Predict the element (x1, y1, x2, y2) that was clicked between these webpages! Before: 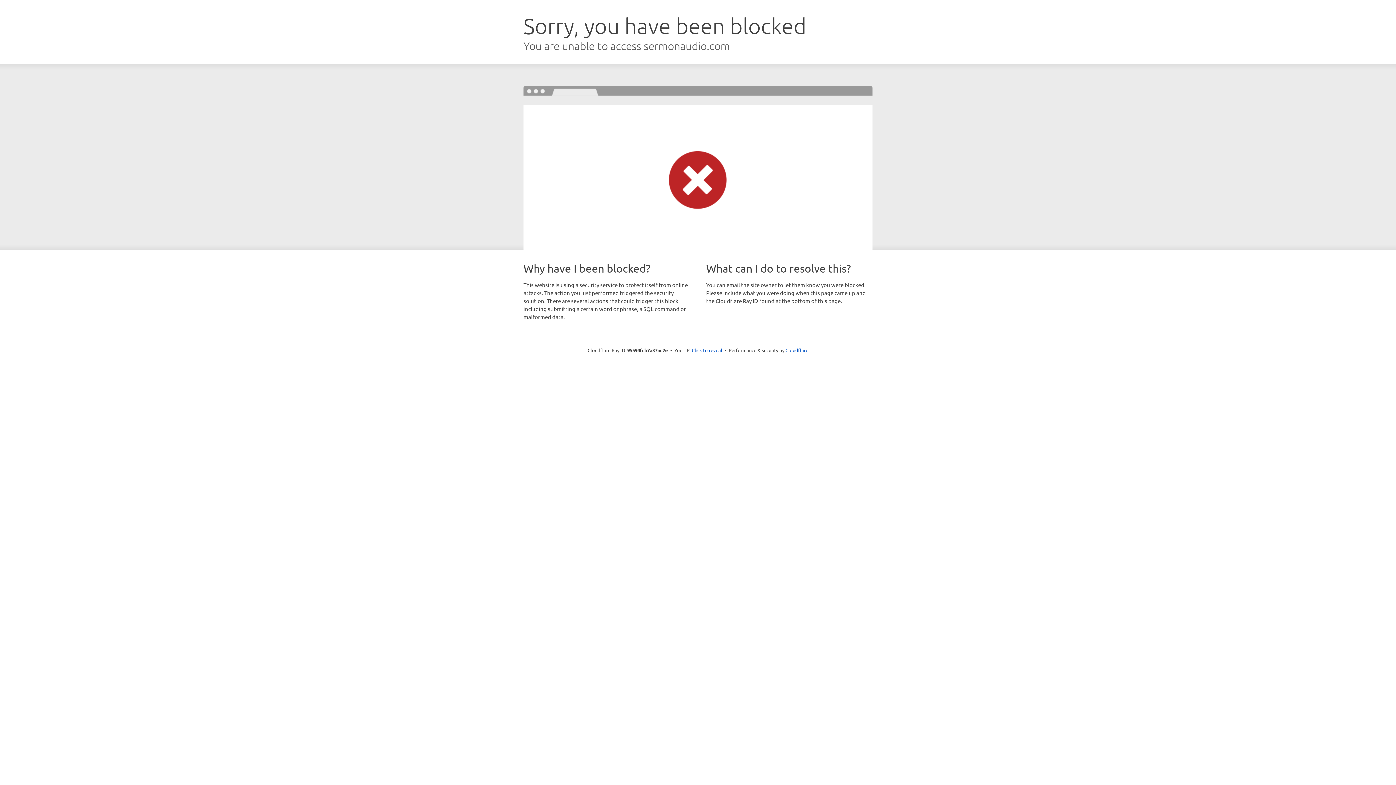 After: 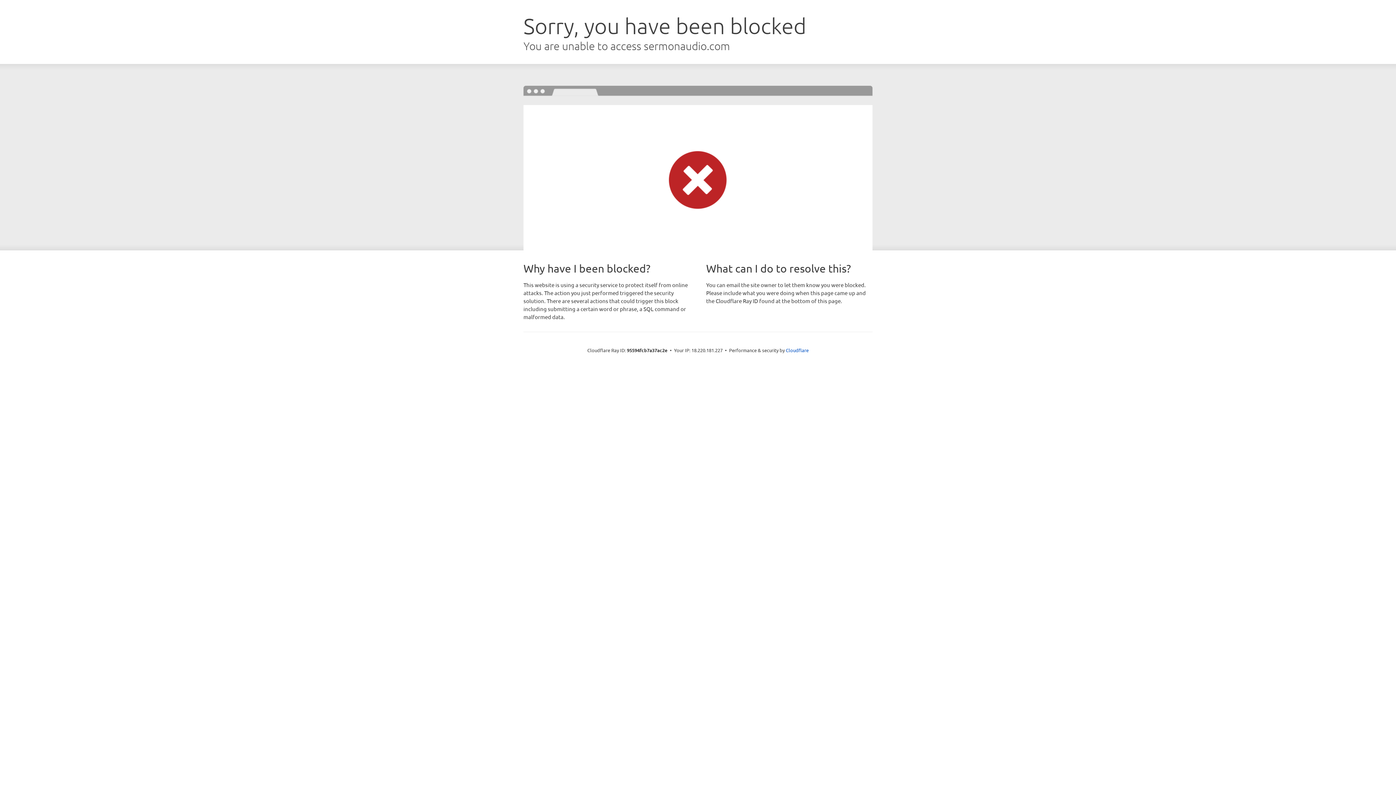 Action: label: Click to reveal bbox: (692, 346, 722, 353)